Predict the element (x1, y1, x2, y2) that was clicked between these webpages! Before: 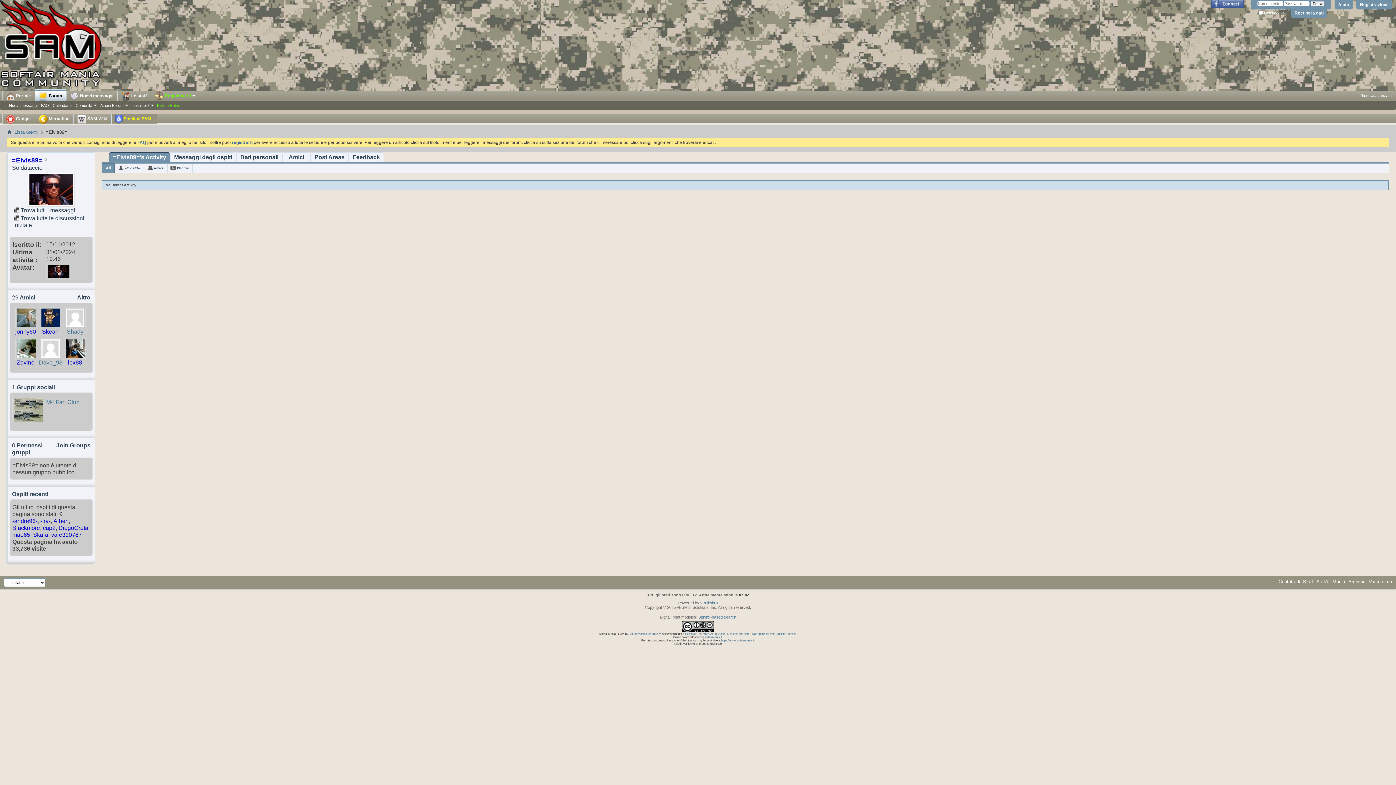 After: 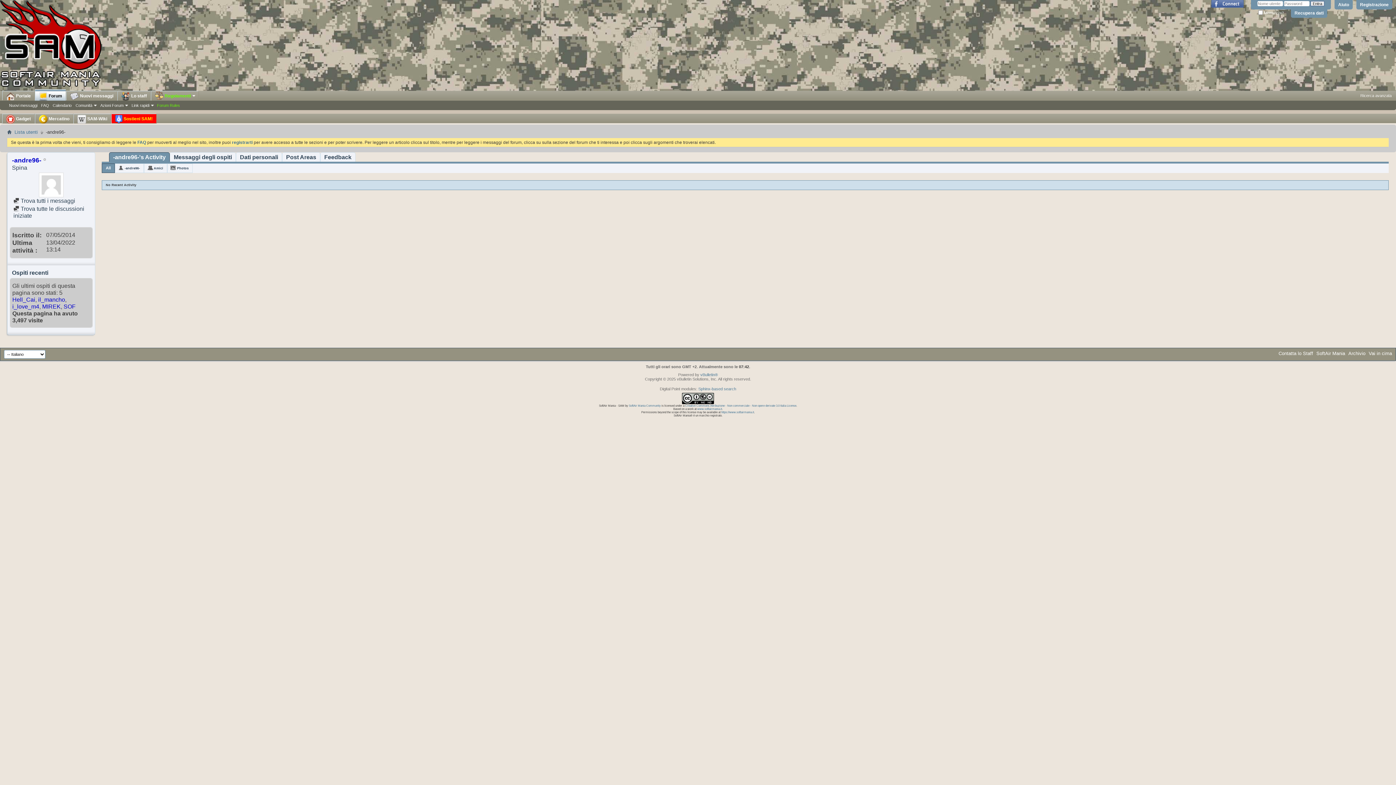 Action: bbox: (12, 518, 37, 524) label: -andre96-